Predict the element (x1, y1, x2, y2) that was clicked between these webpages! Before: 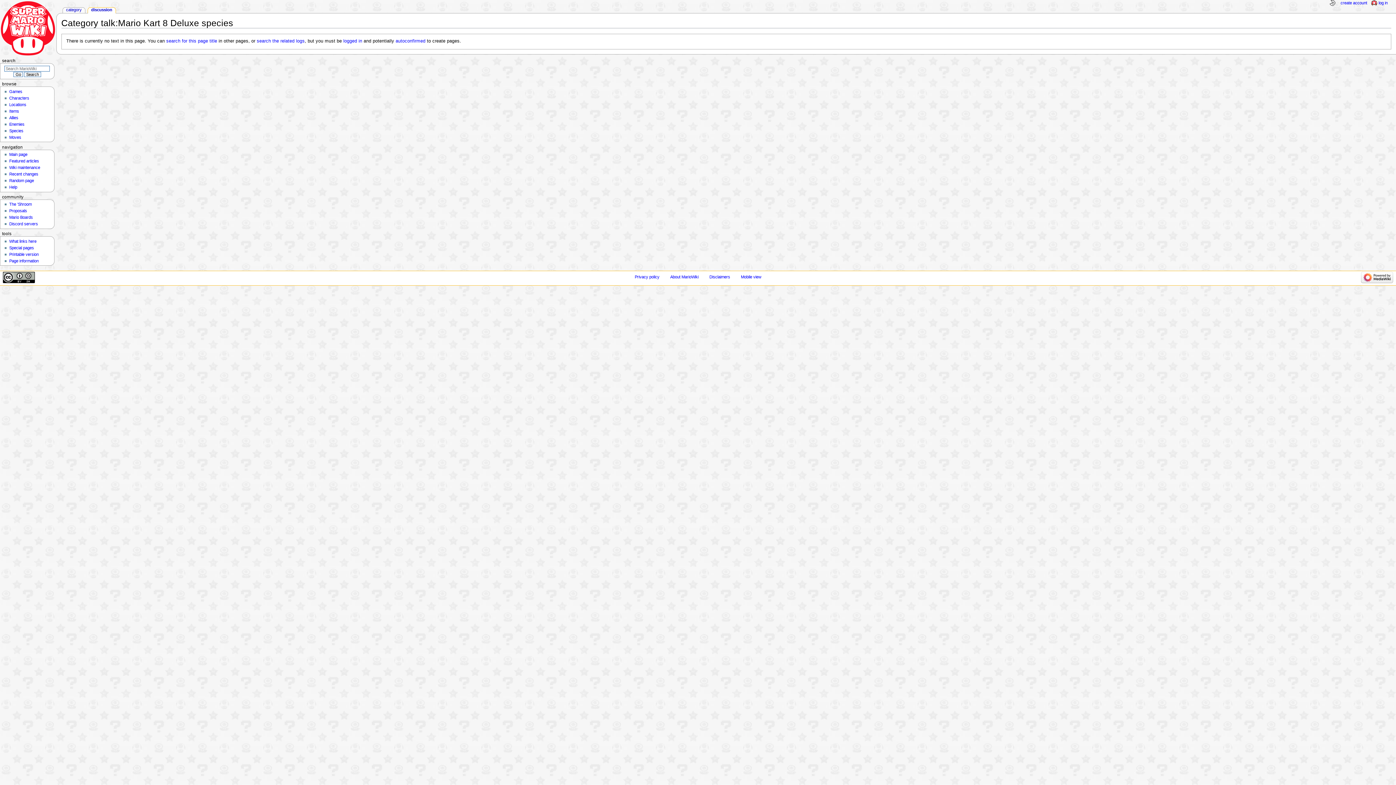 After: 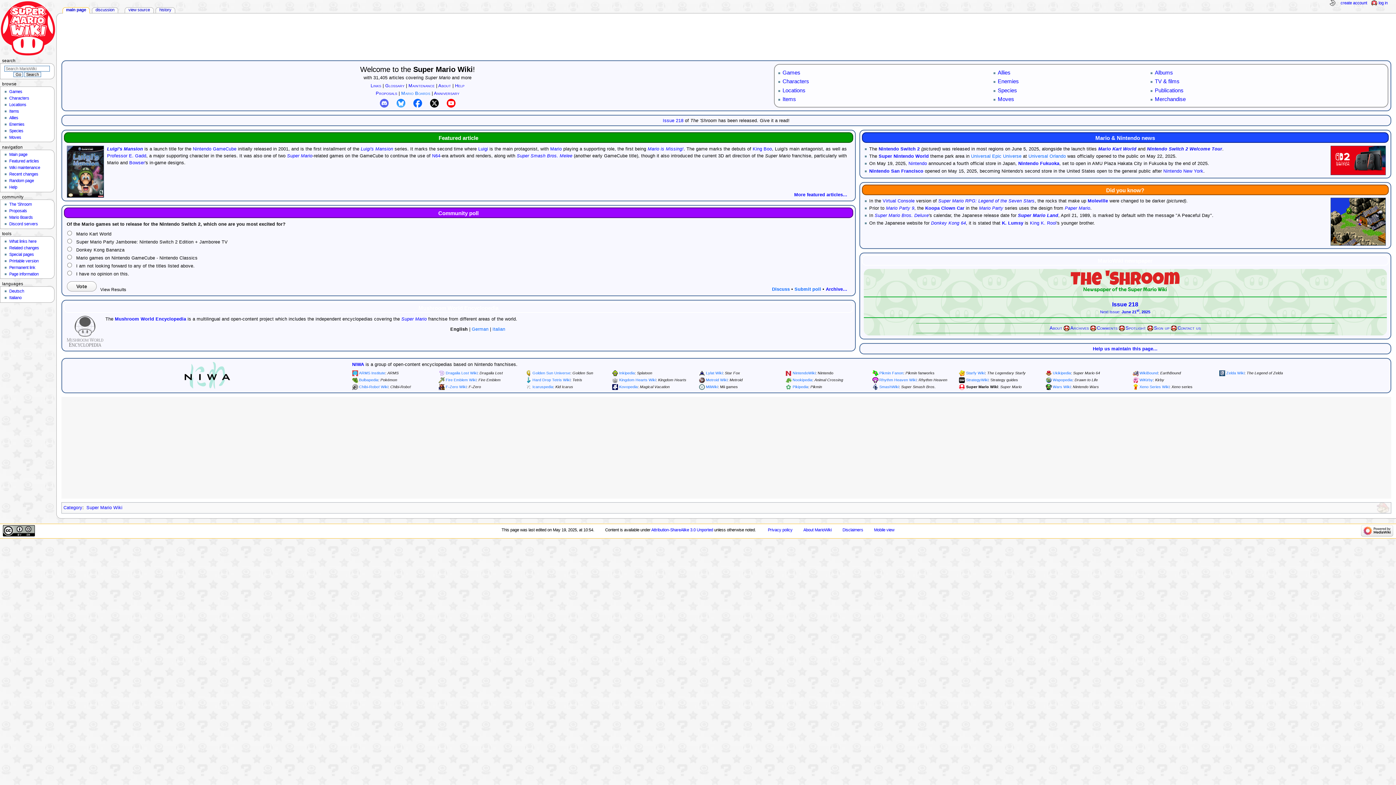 Action: bbox: (0, 0, 56, 56)